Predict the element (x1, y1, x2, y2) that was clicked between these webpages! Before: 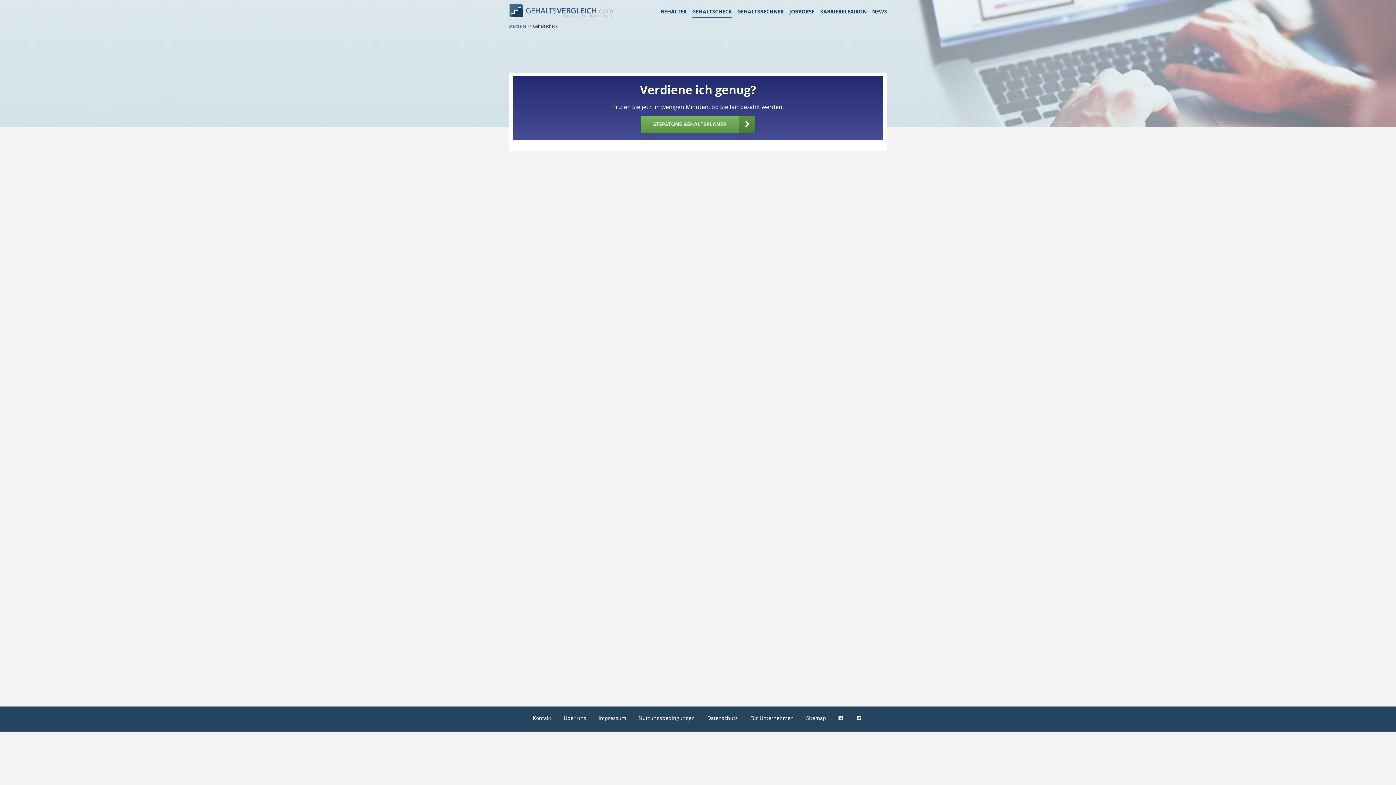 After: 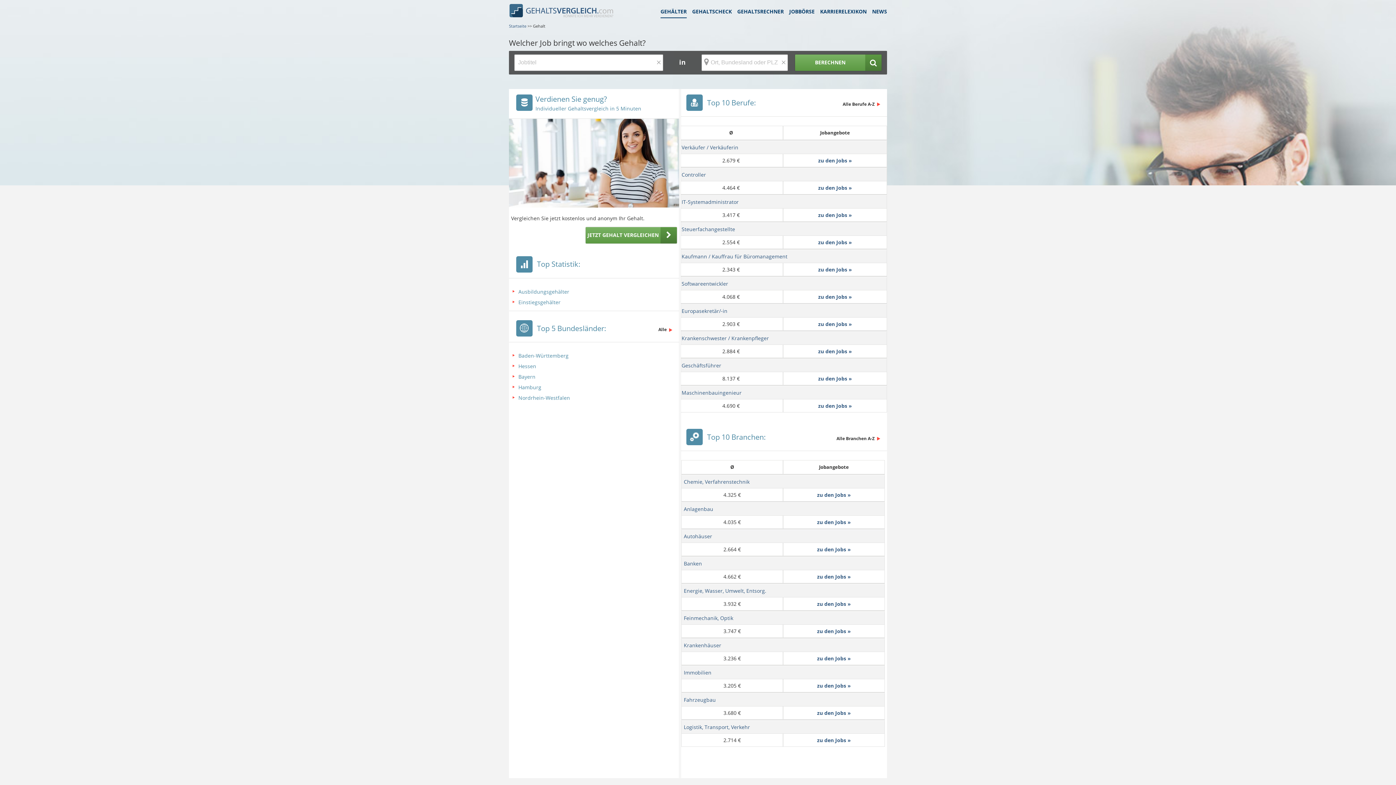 Action: bbox: (660, 8, 686, 14) label: GEHÄLTER